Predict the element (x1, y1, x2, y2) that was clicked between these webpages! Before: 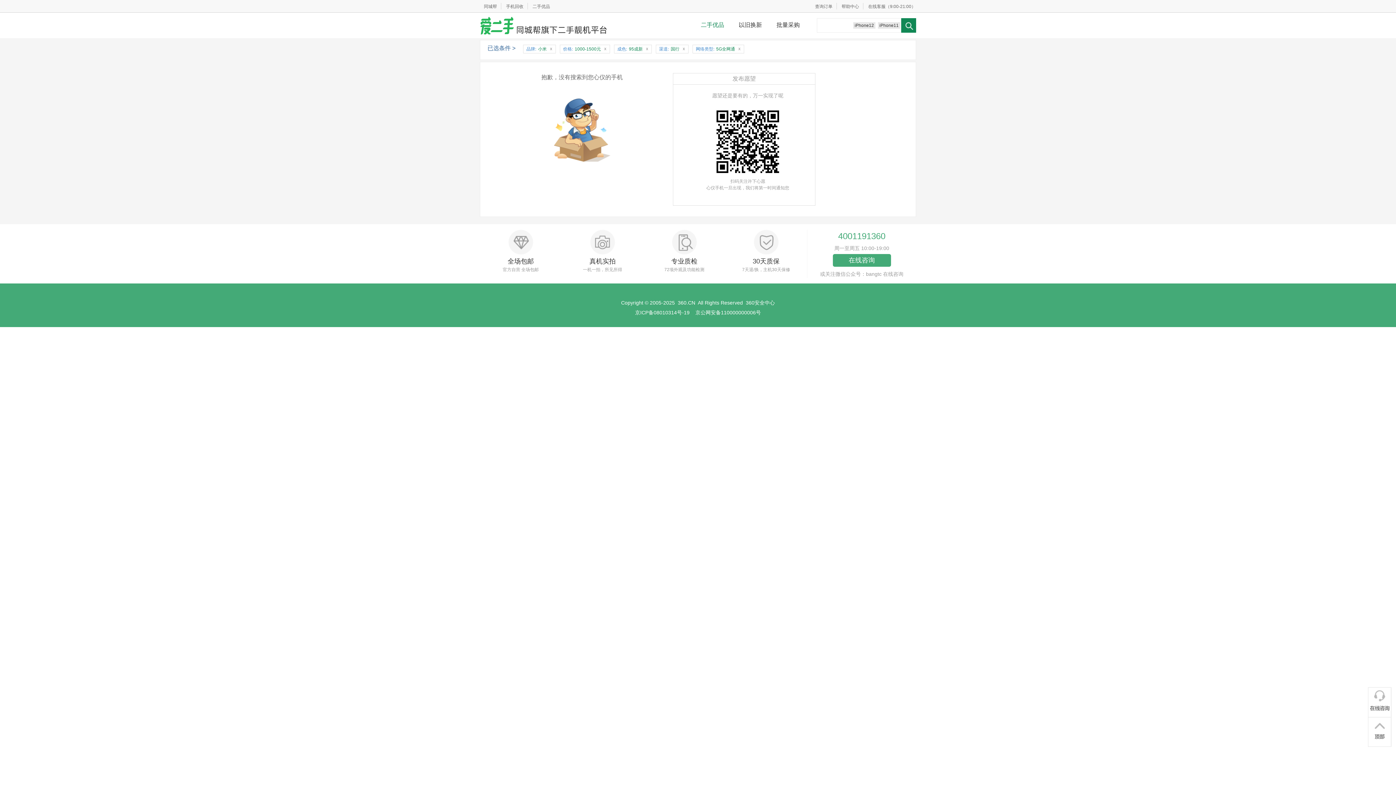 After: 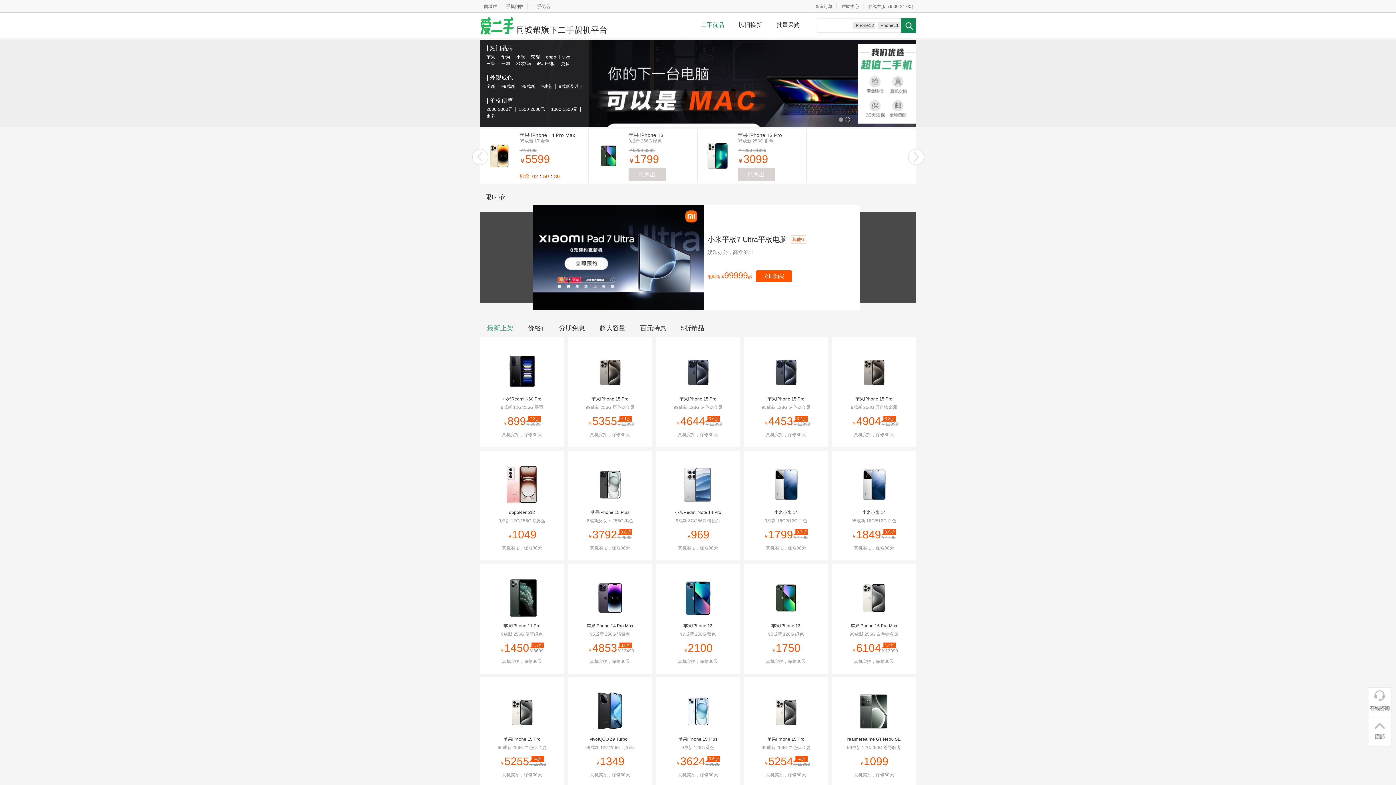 Action: bbox: (480, 12, 607, 38)